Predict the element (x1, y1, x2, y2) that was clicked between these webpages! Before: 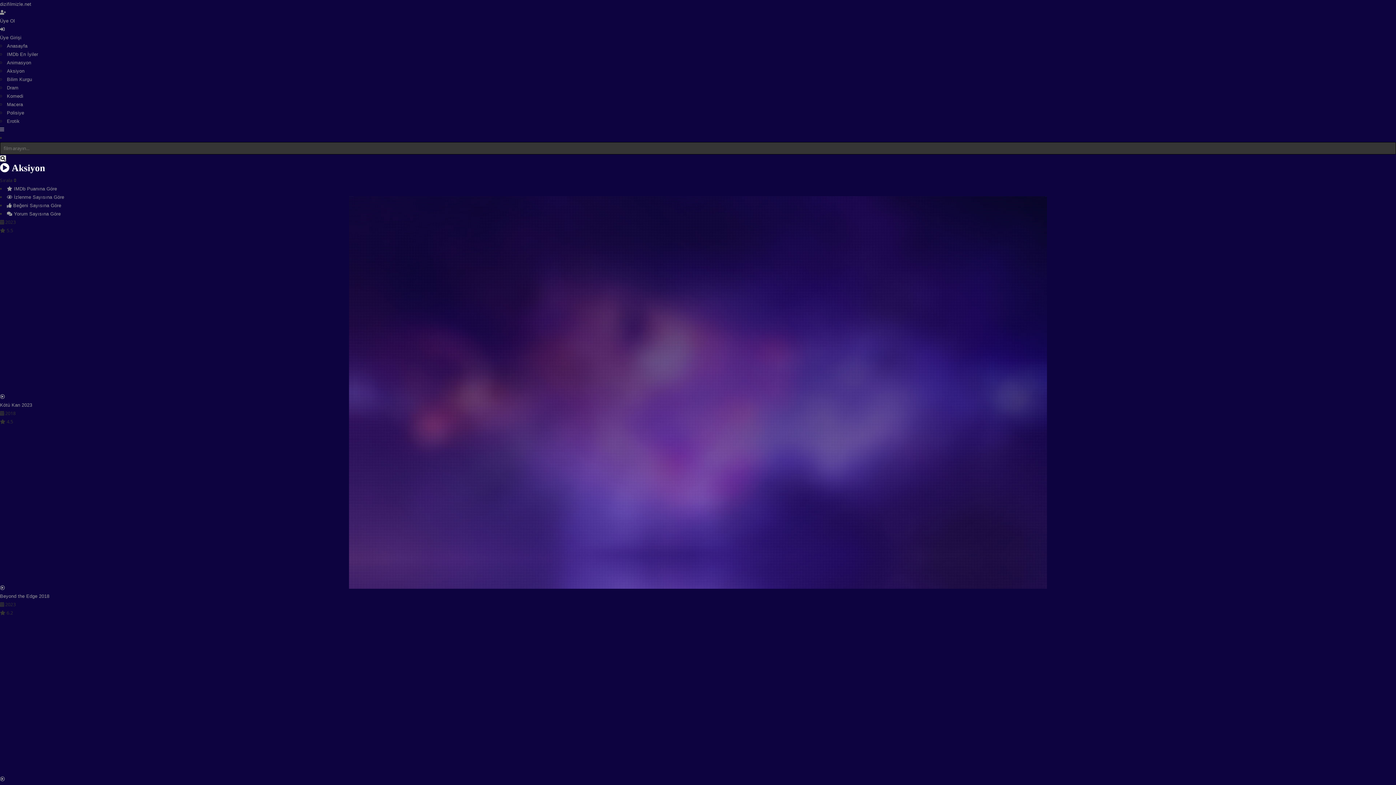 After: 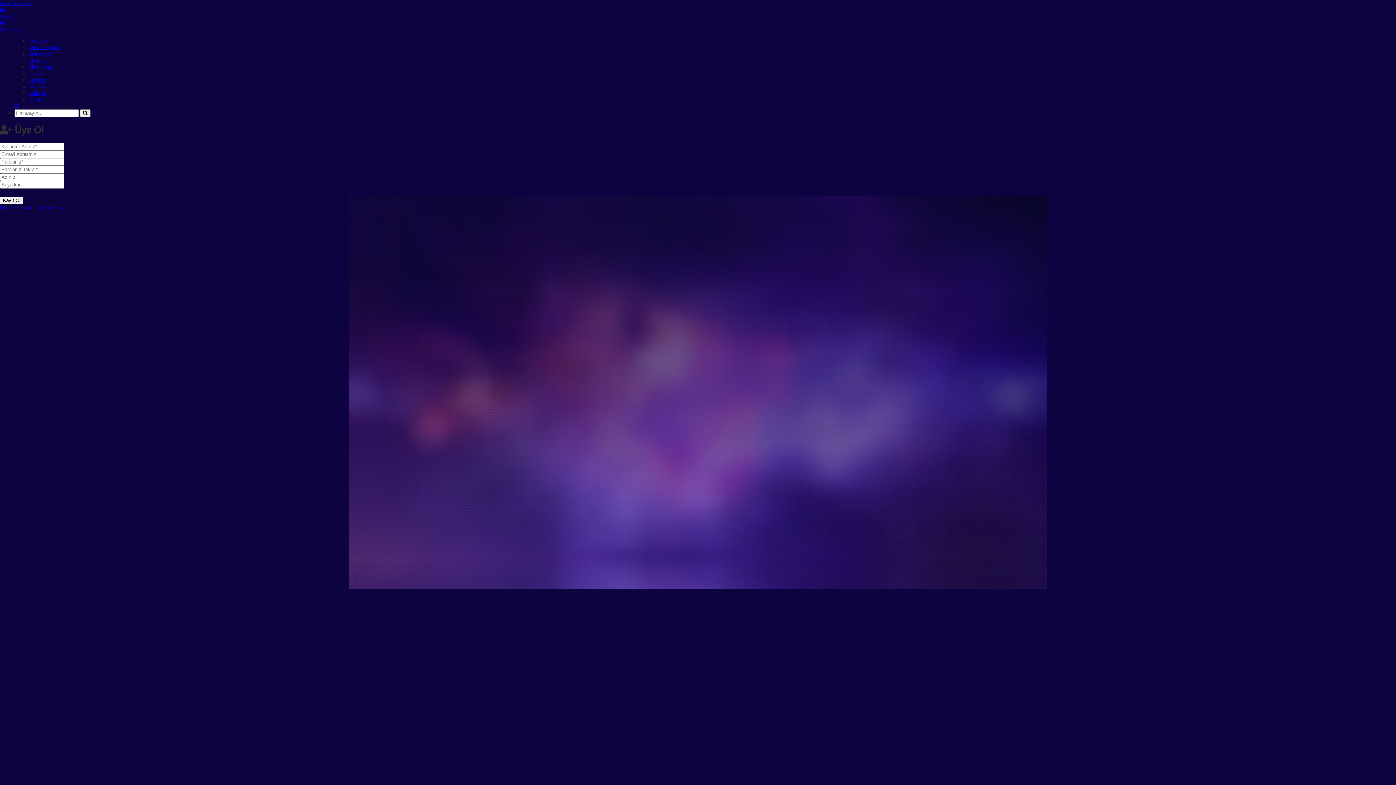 Action: label: Üye Ol bbox: (0, 9, 1396, 25)